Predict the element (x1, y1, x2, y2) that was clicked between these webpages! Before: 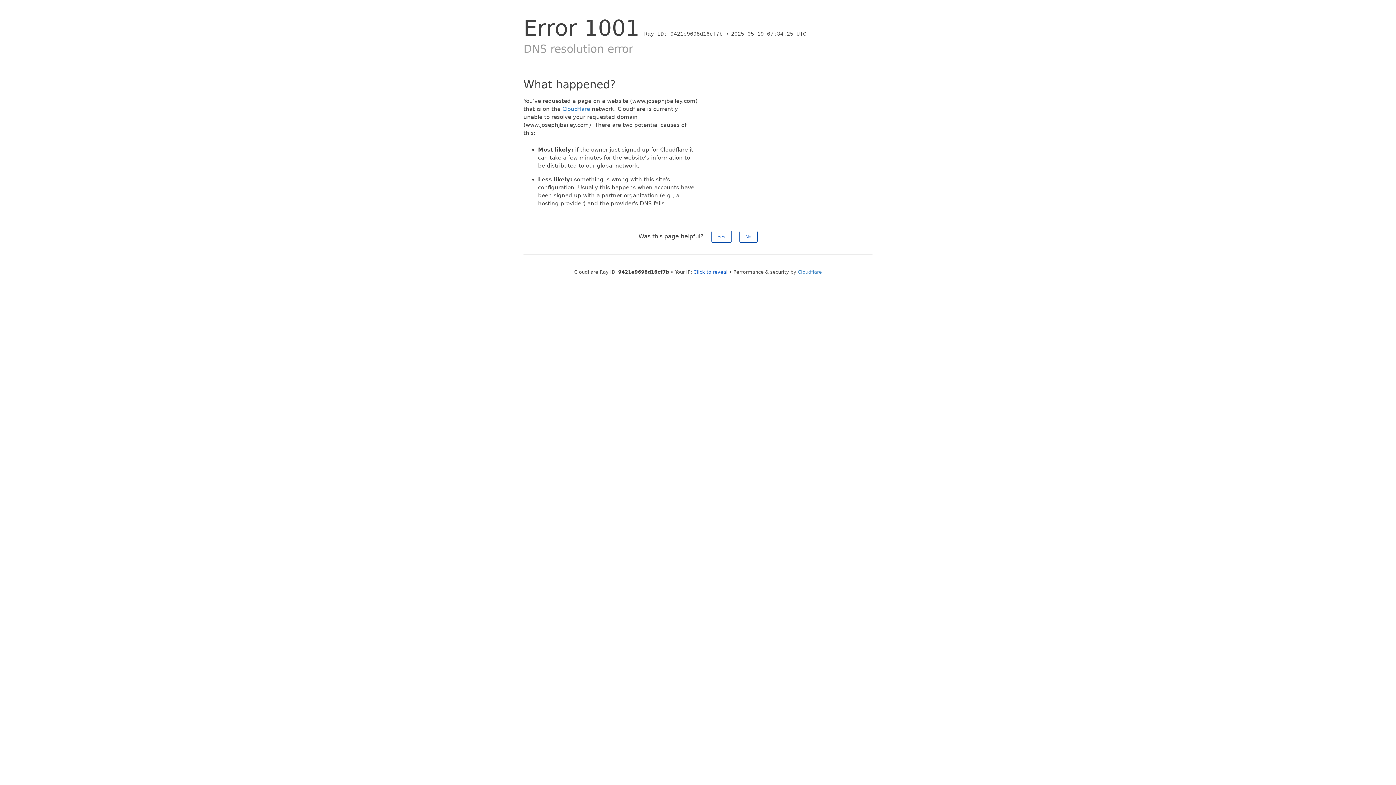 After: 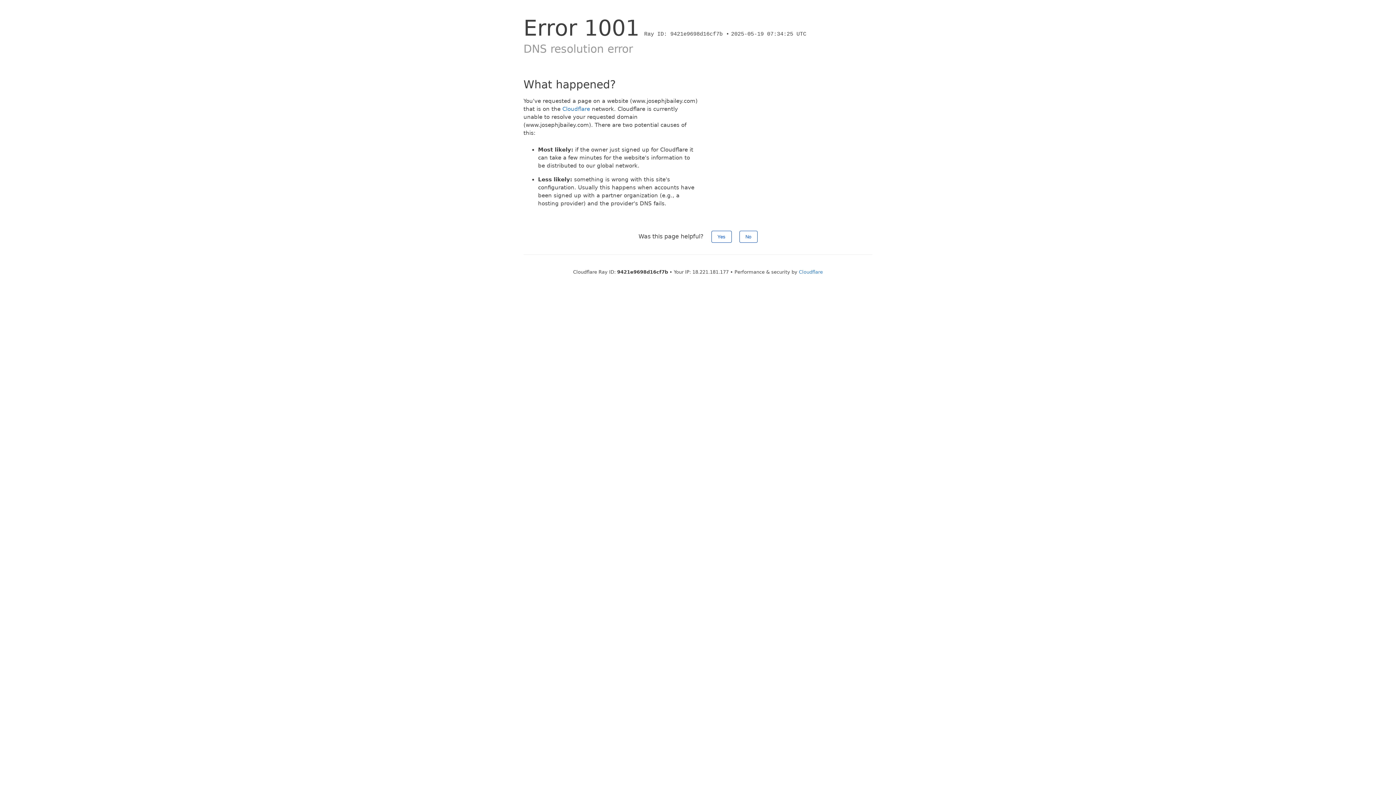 Action: bbox: (693, 269, 727, 274) label: Click to reveal